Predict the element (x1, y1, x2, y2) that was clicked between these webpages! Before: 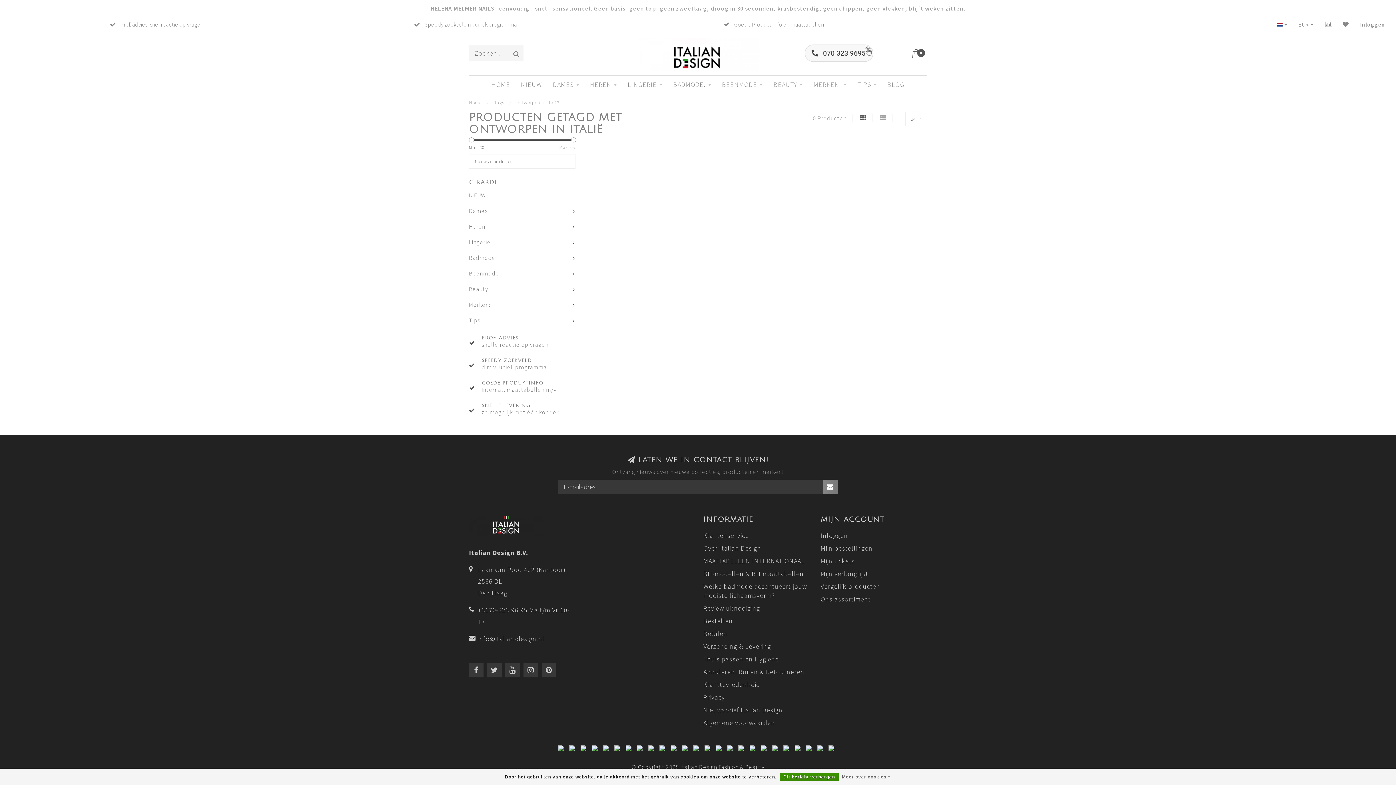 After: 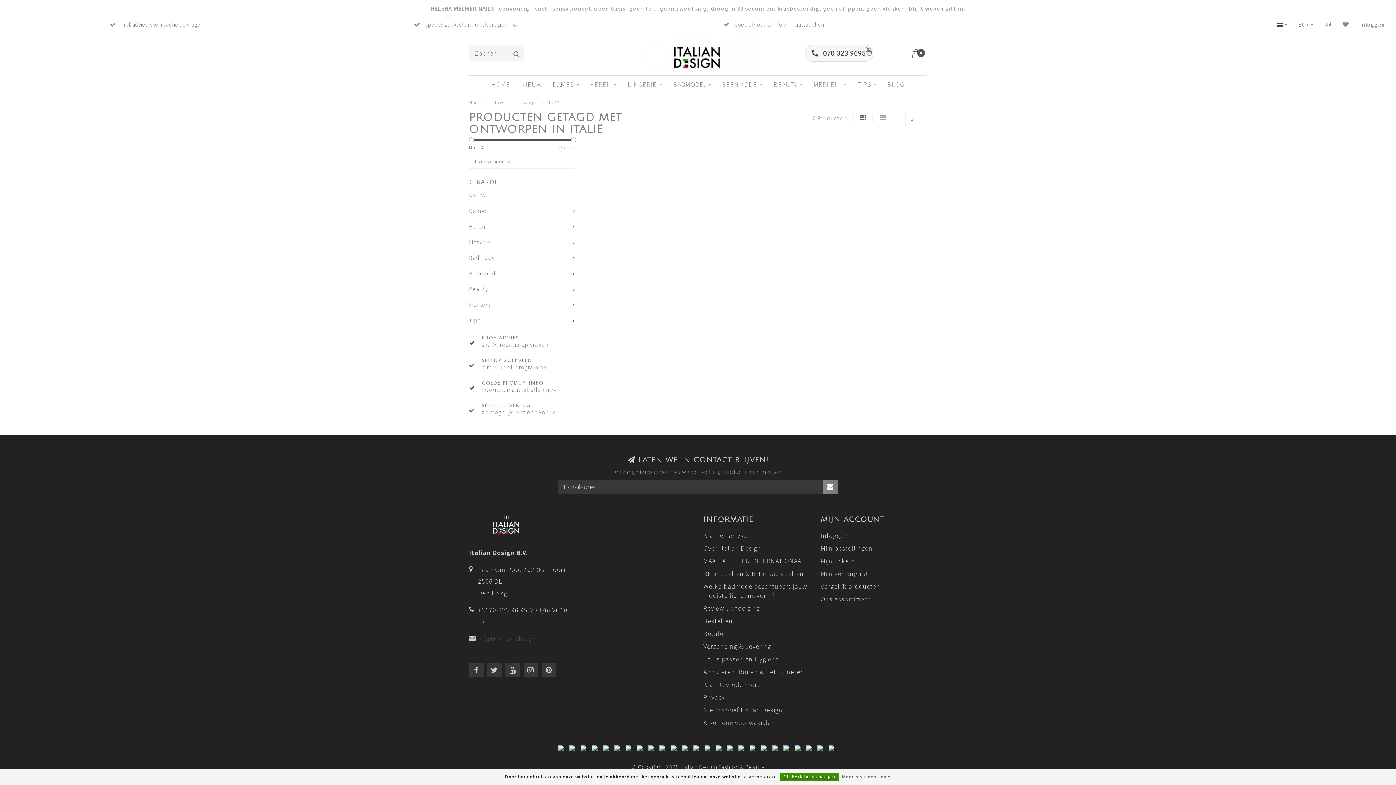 Action: label: info@italian-design.nl bbox: (478, 634, 544, 643)